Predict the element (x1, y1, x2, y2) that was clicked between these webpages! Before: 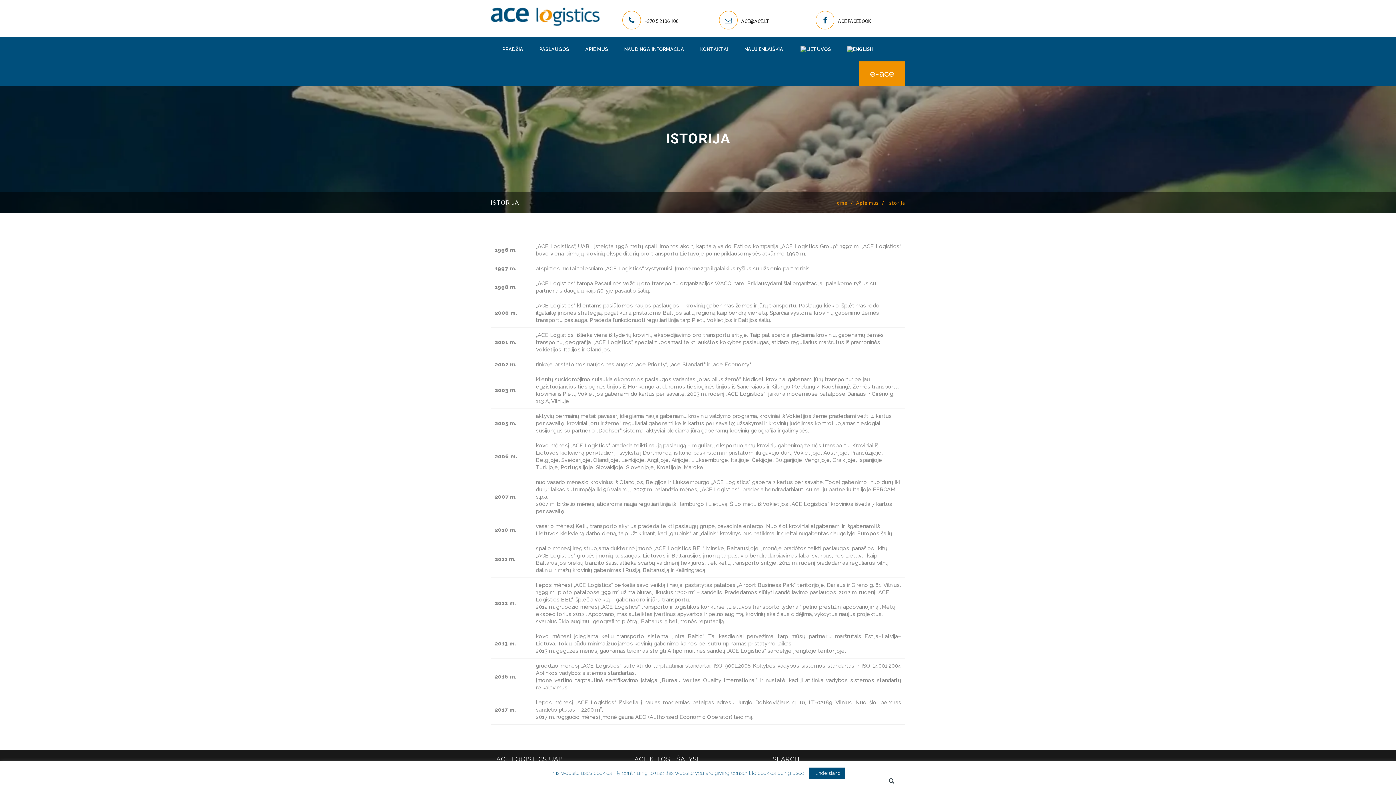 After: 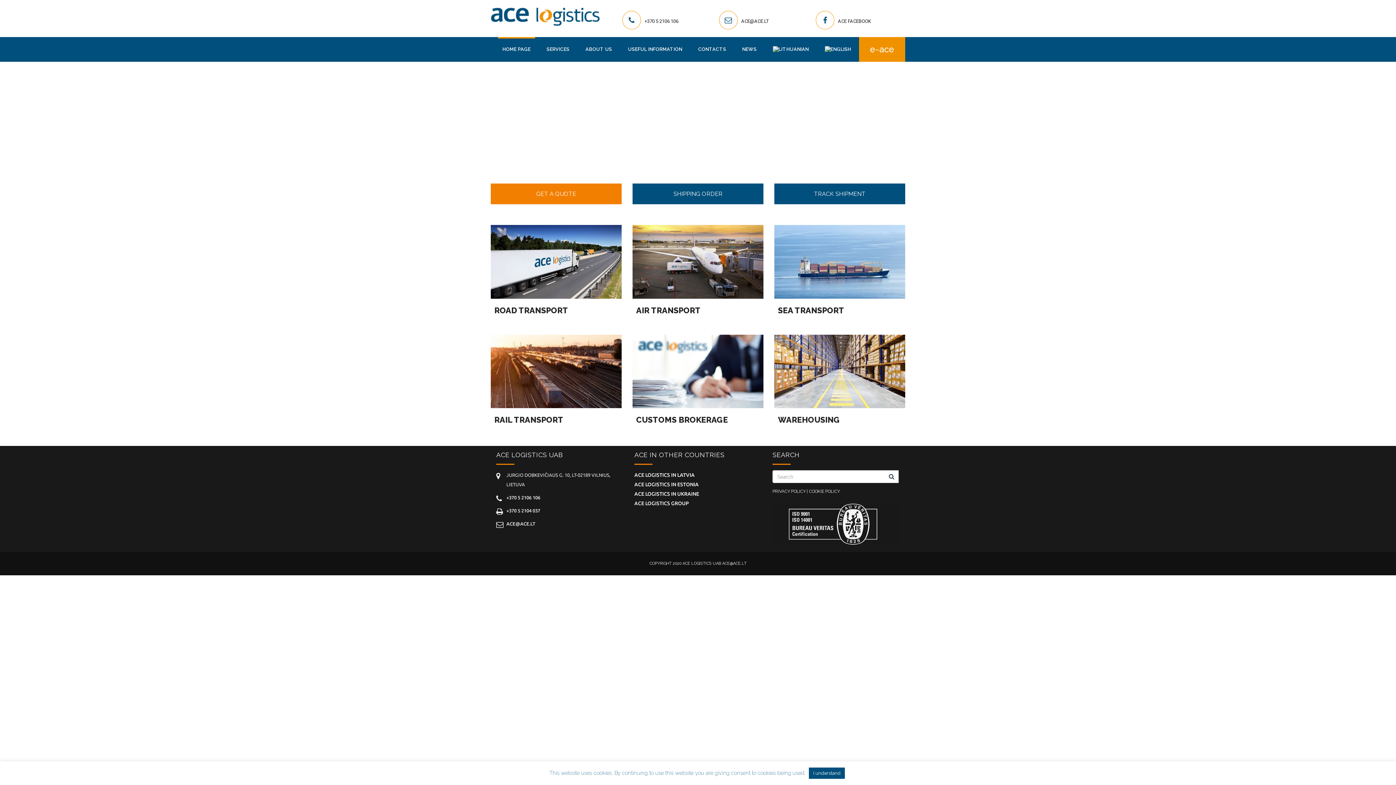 Action: bbox: (842, 37, 878, 61)